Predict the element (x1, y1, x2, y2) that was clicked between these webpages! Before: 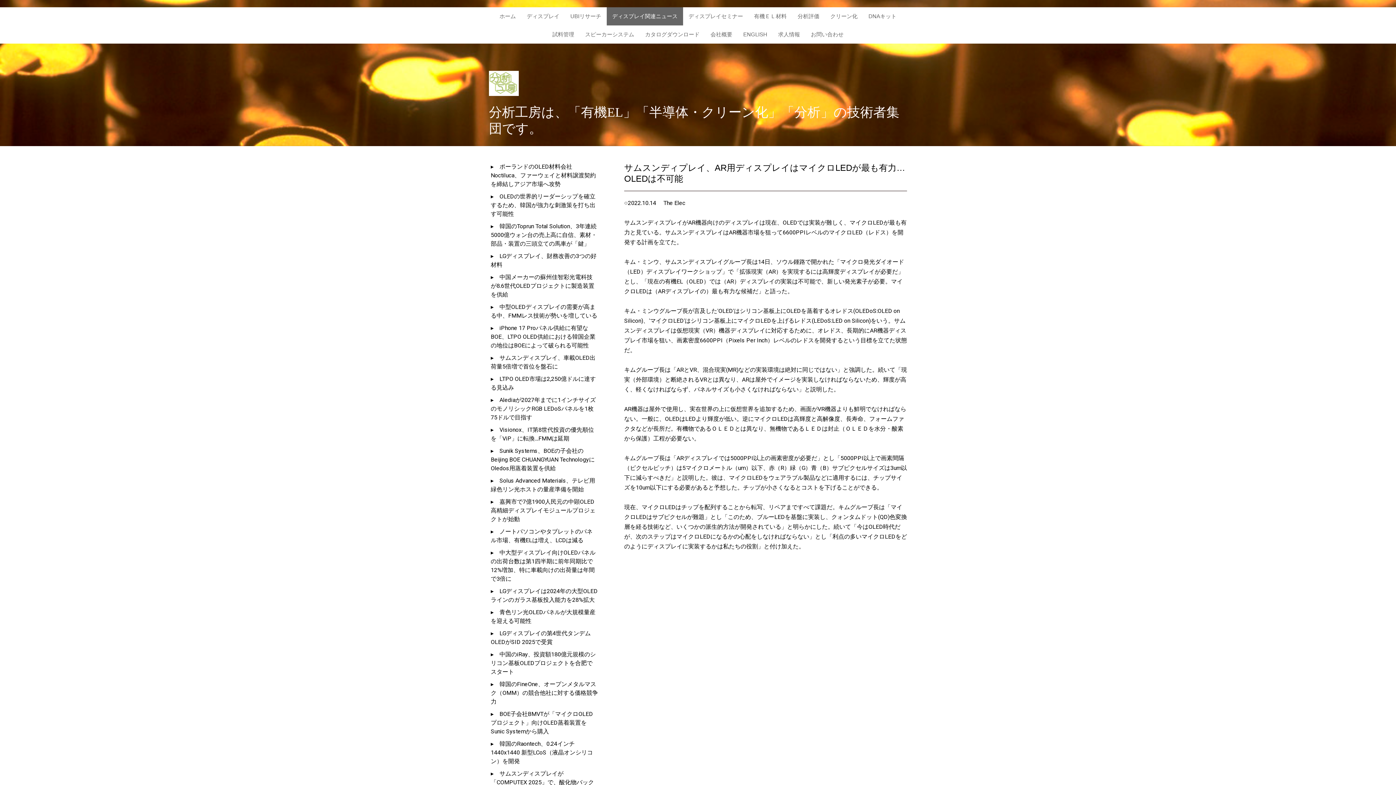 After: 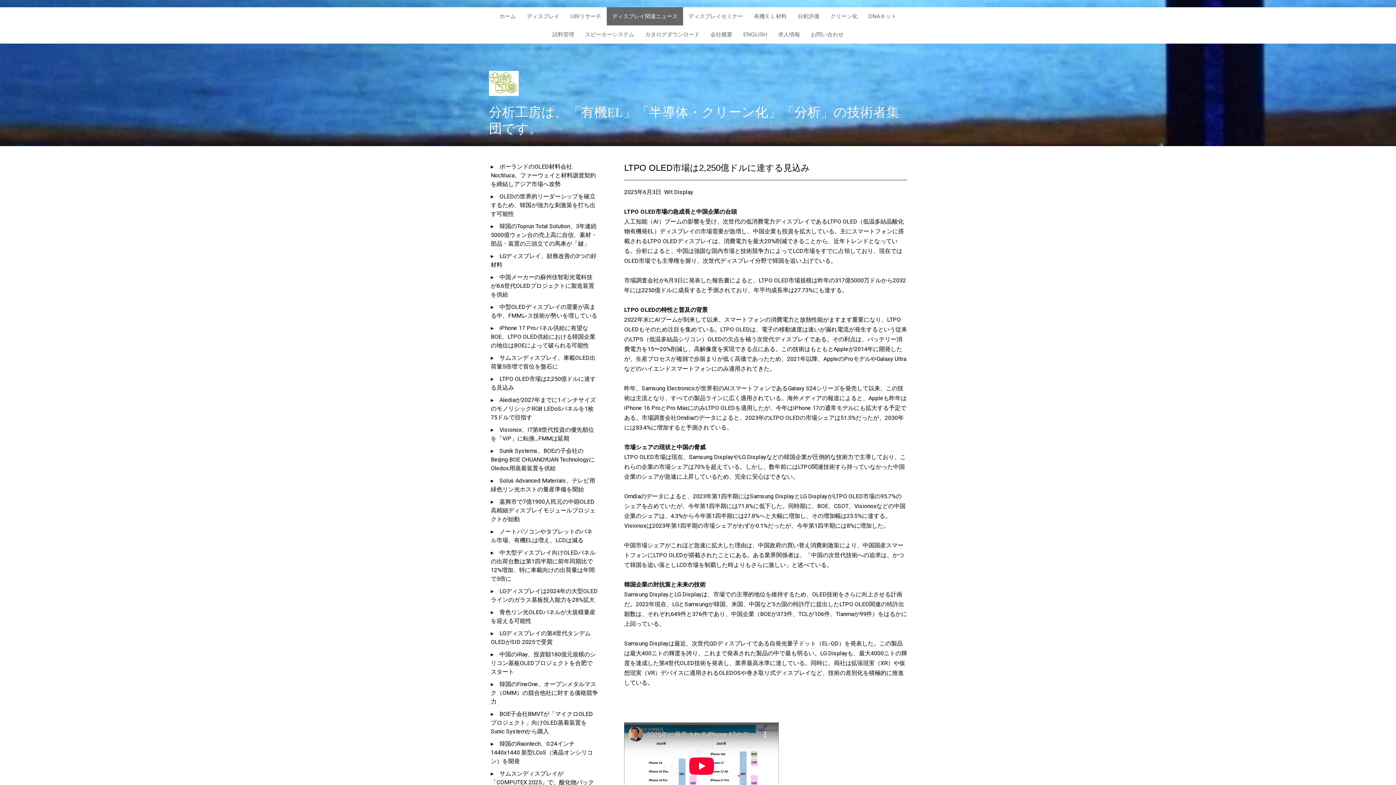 Action: label: ▸　LTPO OLED市場は2,250億ドルに達する見込み bbox: (487, 373, 599, 394)